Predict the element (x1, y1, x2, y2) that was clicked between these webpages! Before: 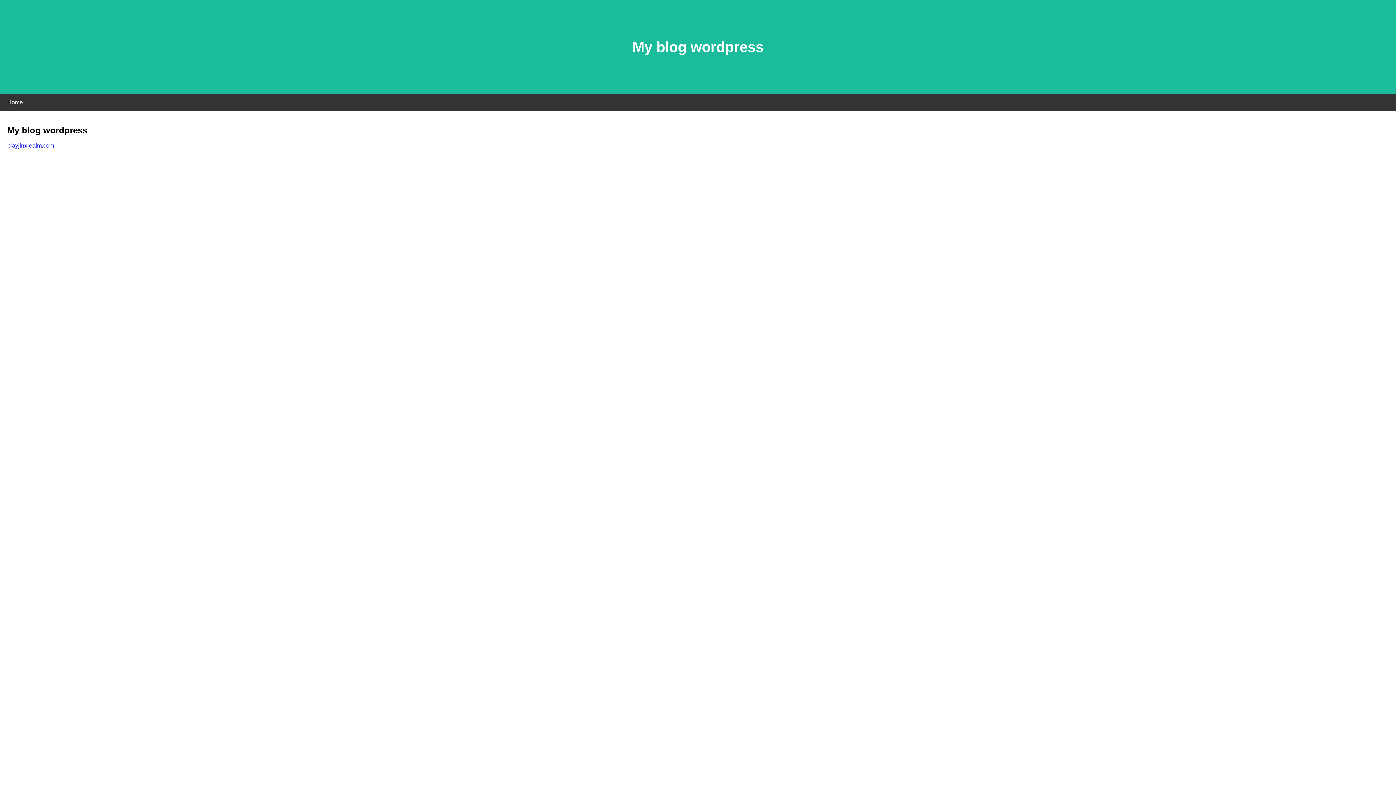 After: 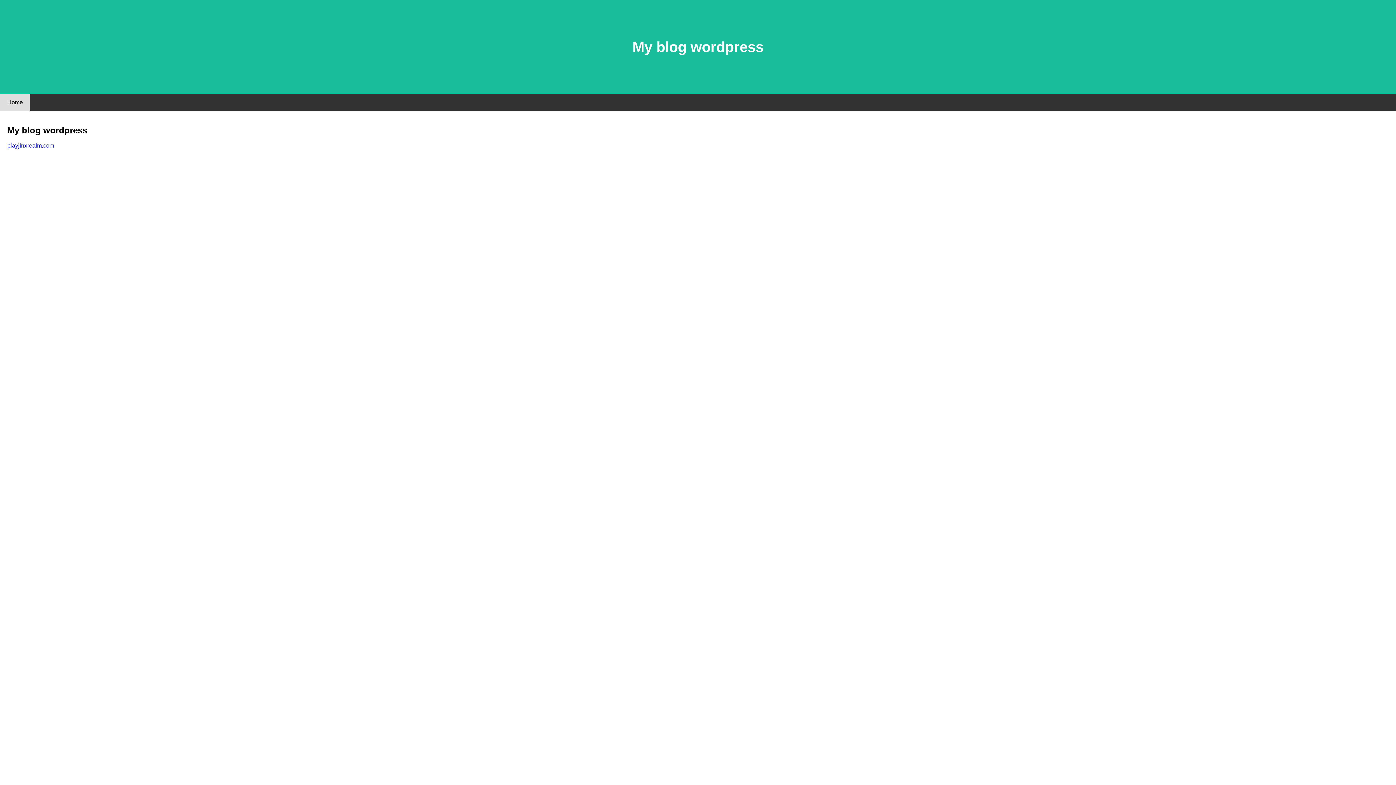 Action: label: Home bbox: (0, 94, 30, 110)